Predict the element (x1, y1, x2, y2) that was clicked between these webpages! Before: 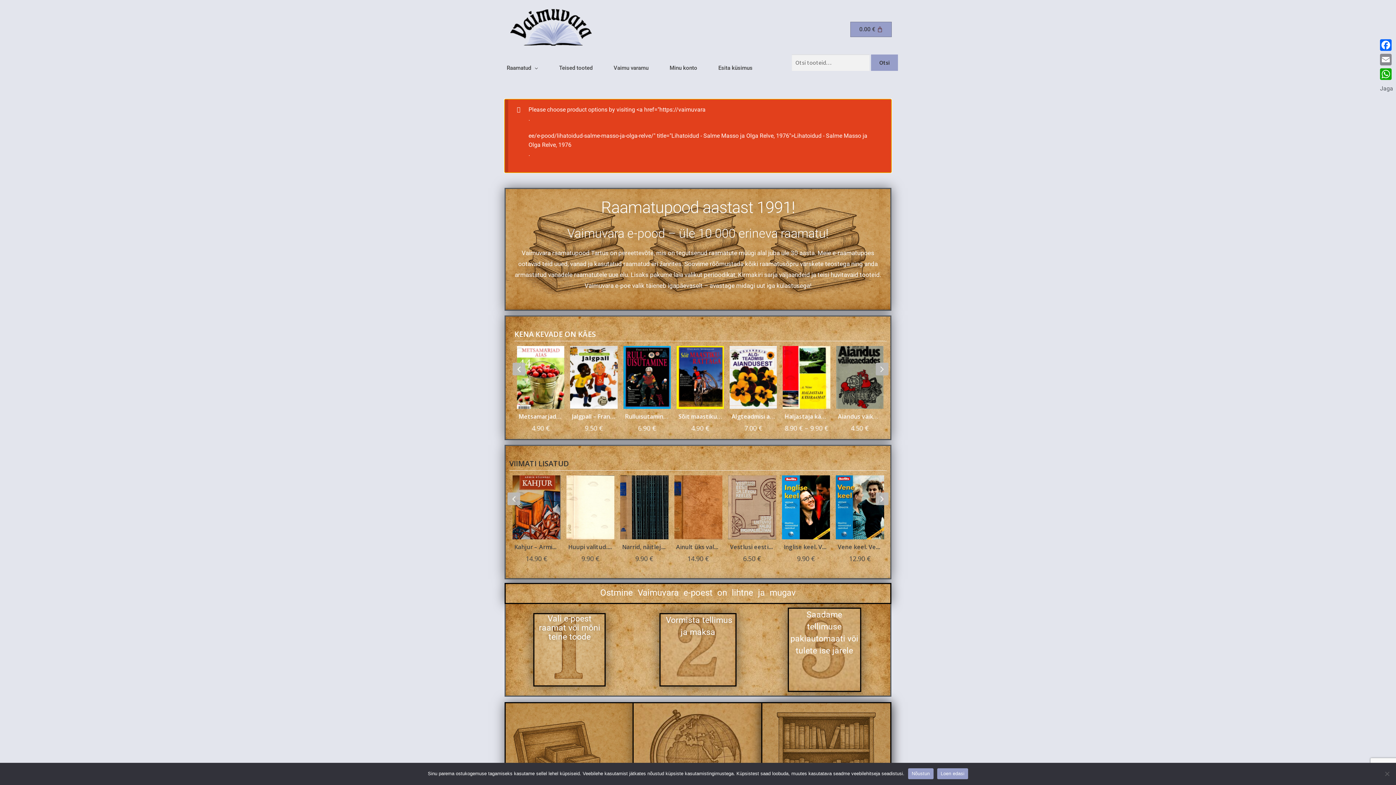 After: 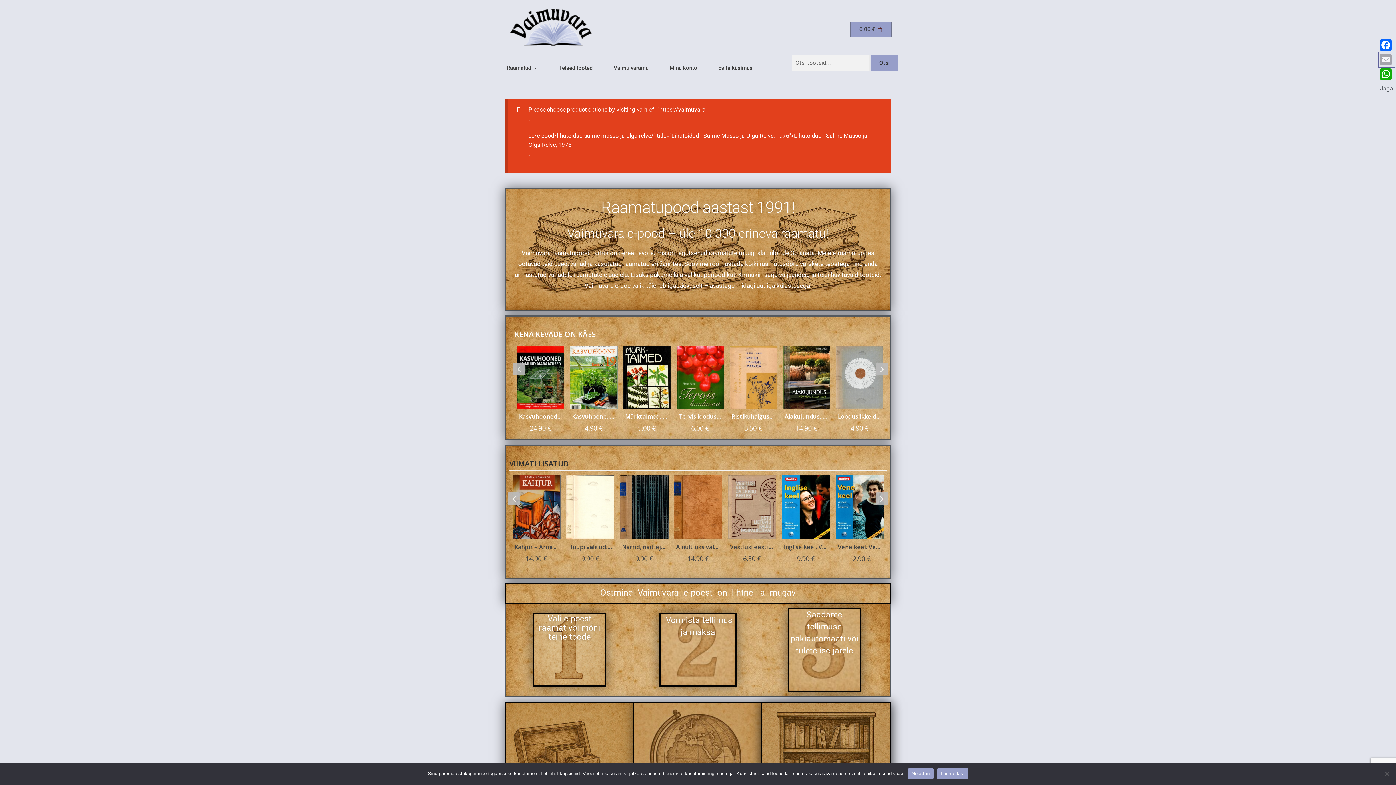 Action: label: Email bbox: (1378, 52, 1394, 66)